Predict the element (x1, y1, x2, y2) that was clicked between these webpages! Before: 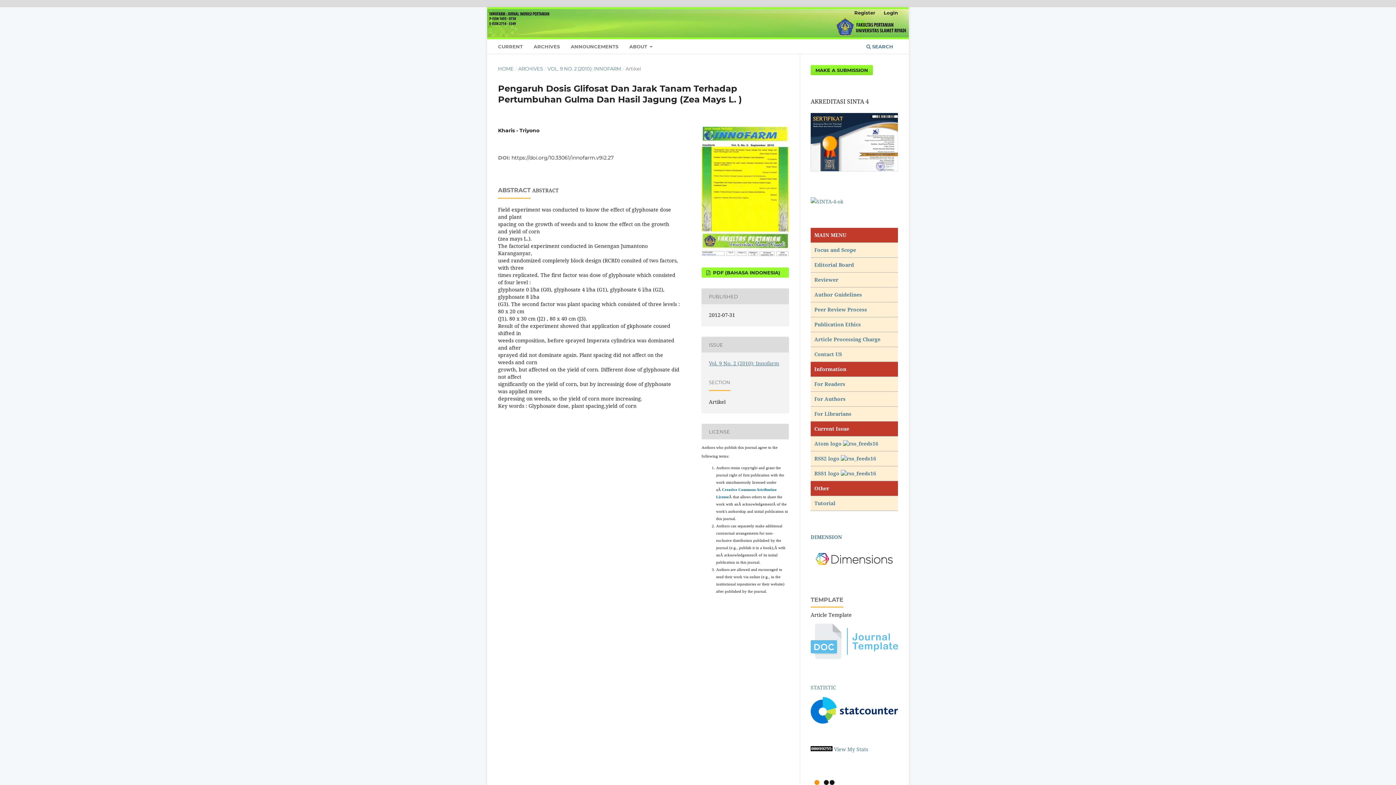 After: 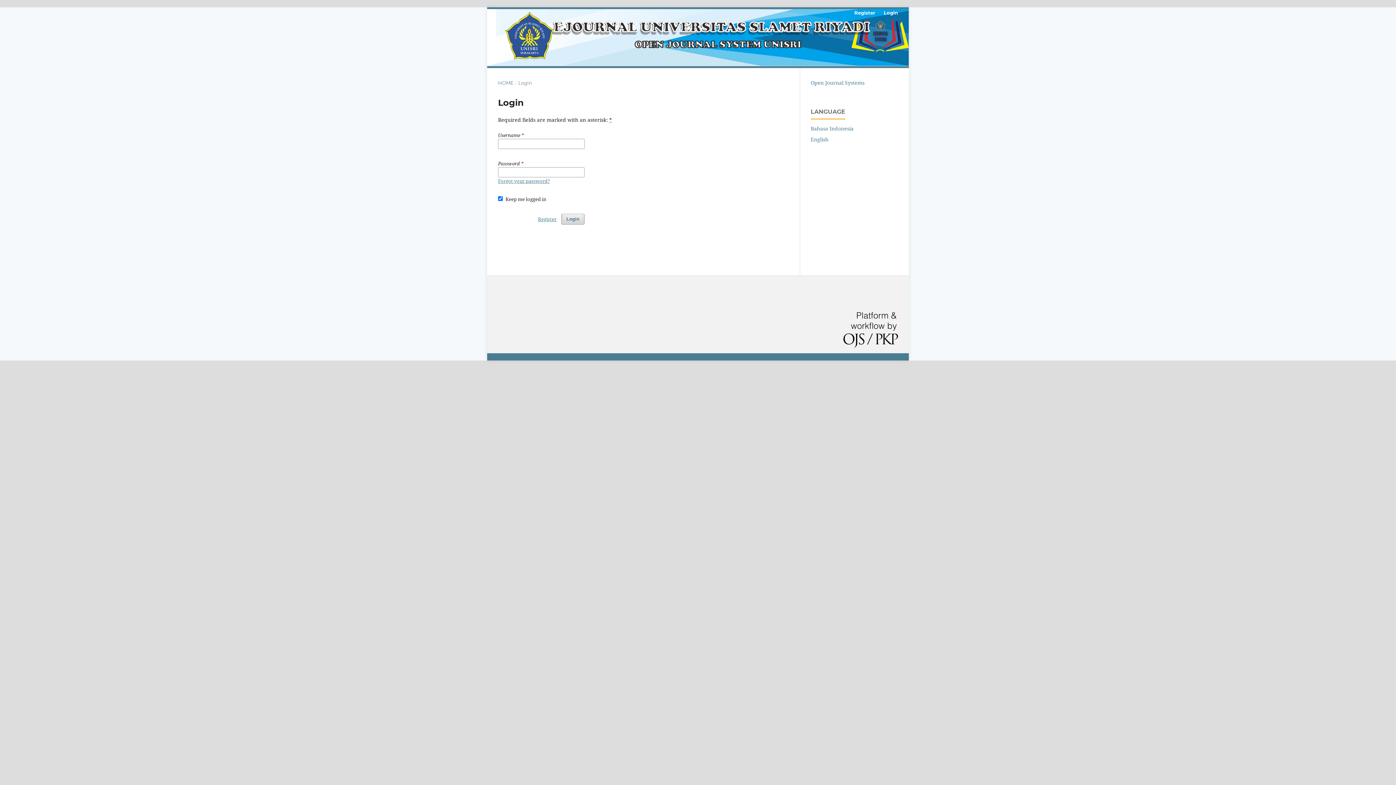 Action: bbox: (814, 380, 845, 387) label: For Readers